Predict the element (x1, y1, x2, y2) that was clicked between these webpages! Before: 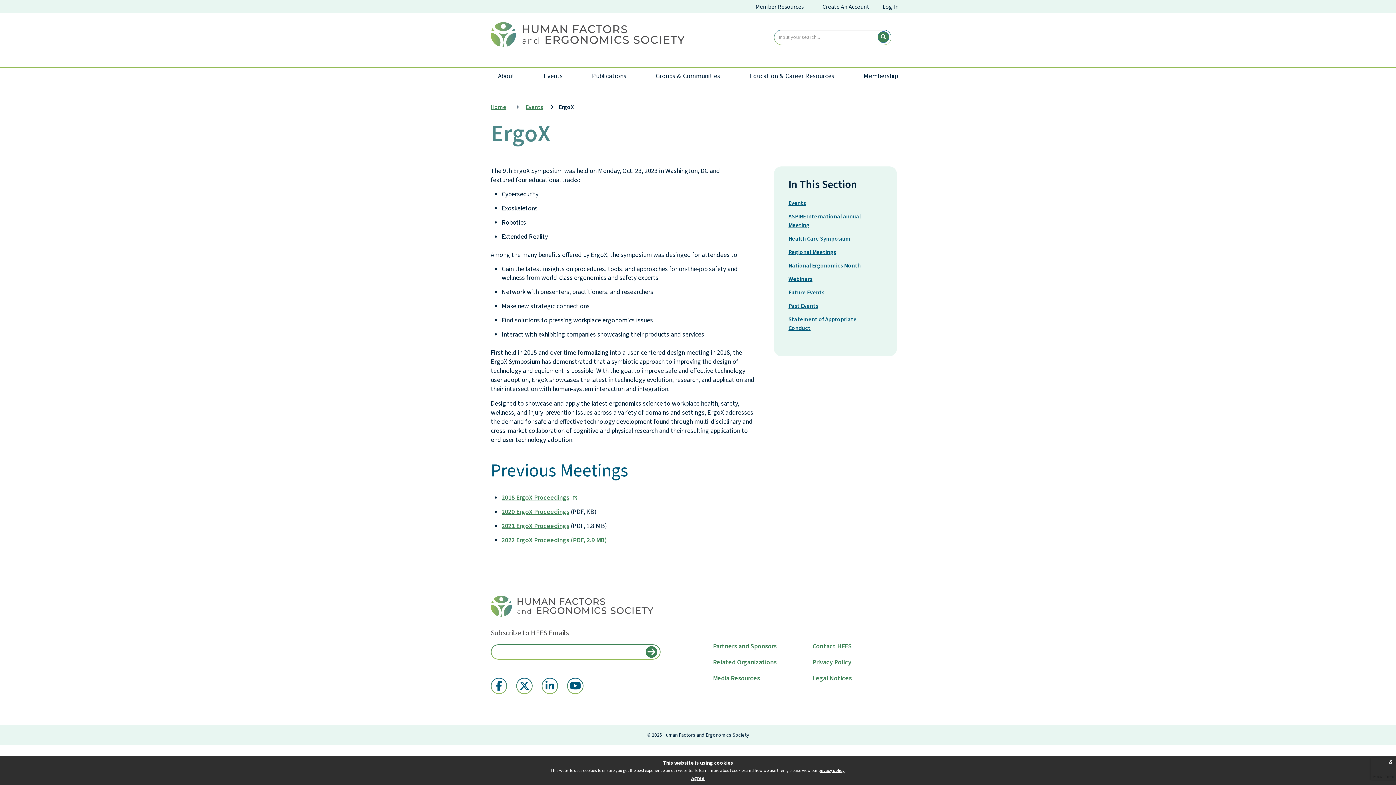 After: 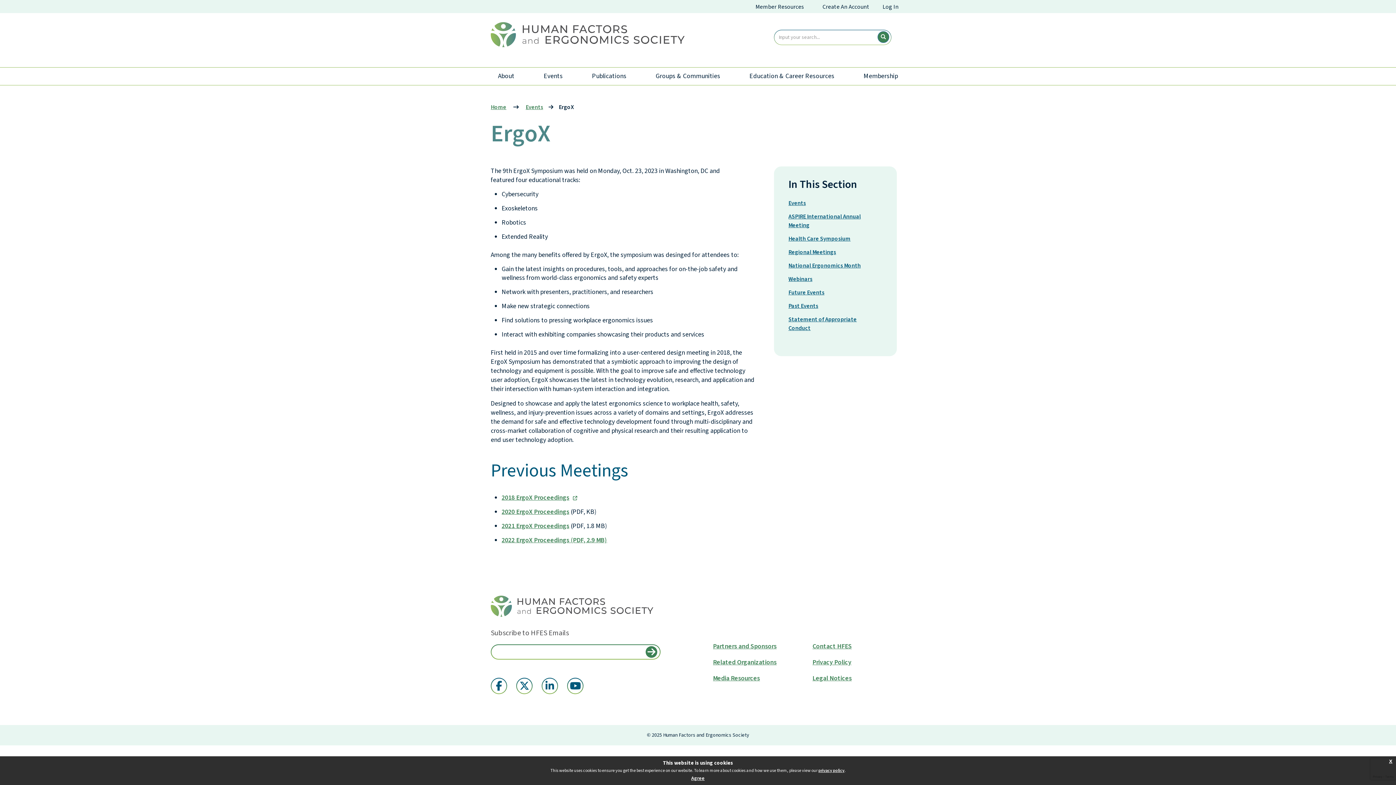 Action: bbox: (558, 103, 574, 111) label: ErgoX